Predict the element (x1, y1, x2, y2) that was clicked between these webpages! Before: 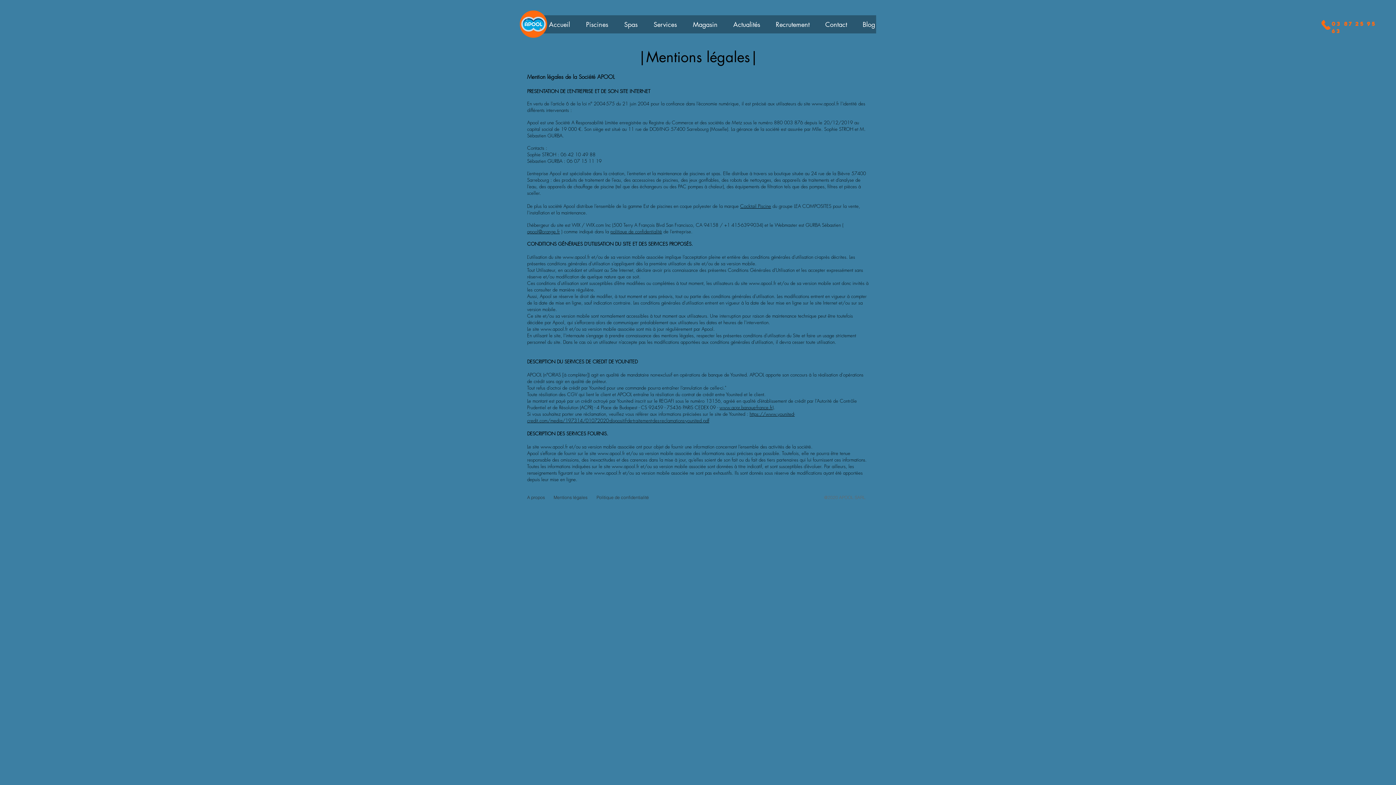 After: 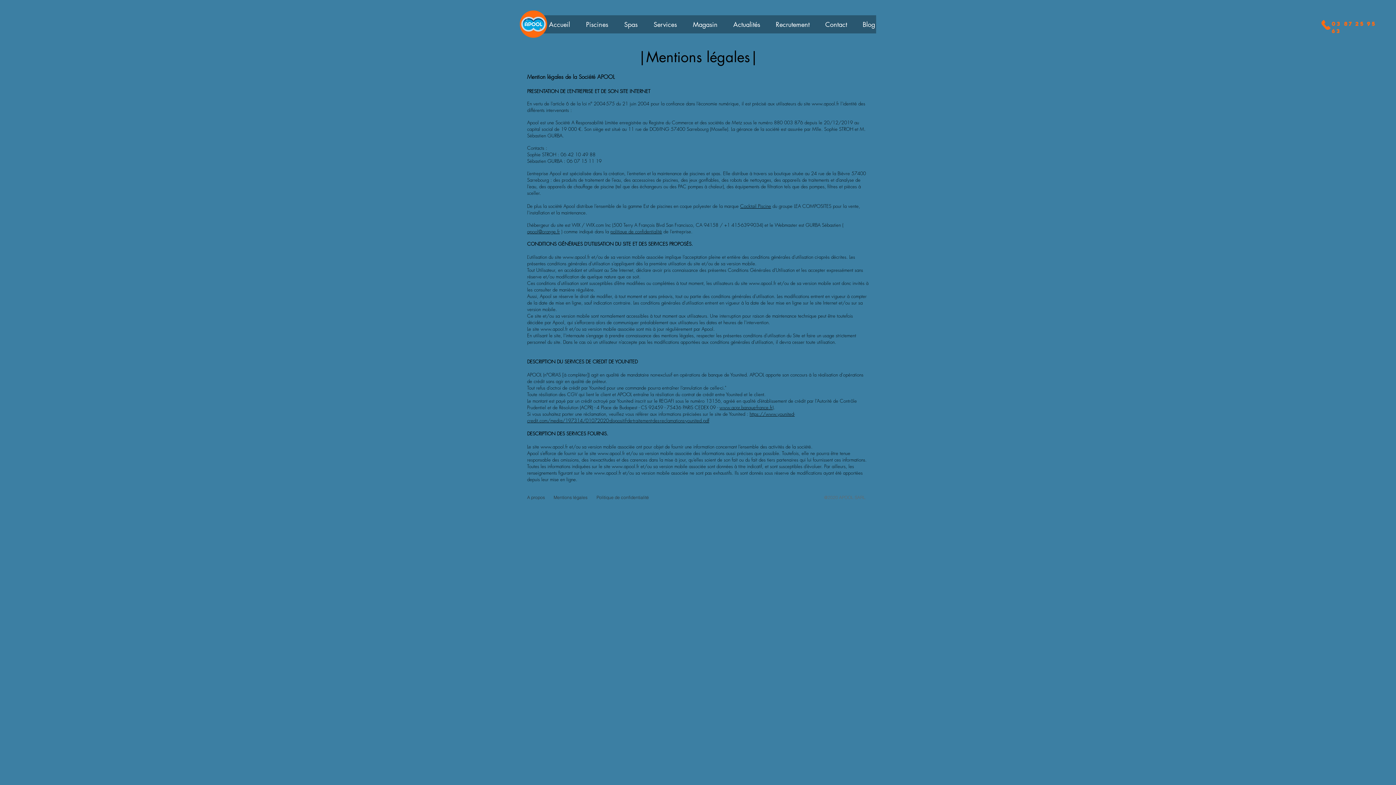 Action: label: www.acpr.banque-france.fr bbox: (719, 404, 772, 410)